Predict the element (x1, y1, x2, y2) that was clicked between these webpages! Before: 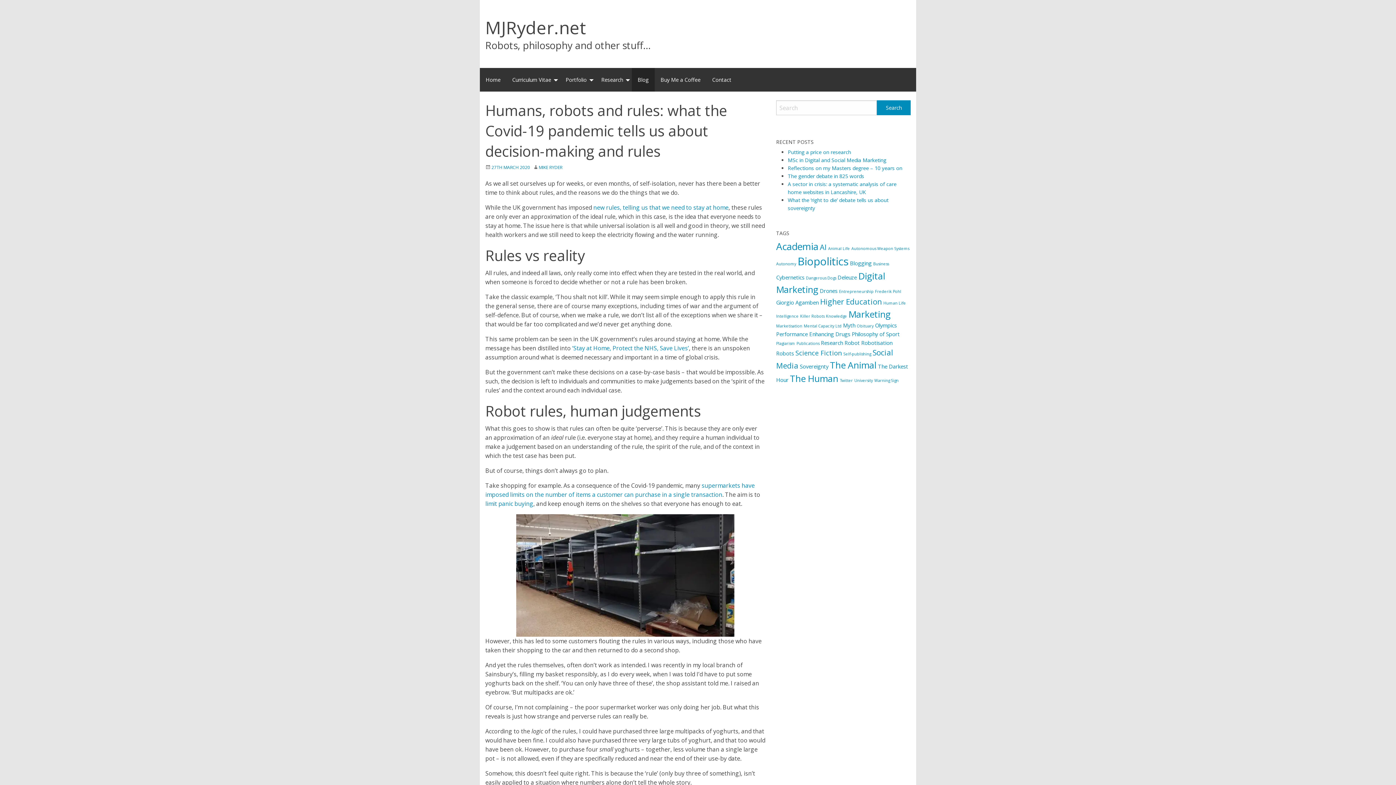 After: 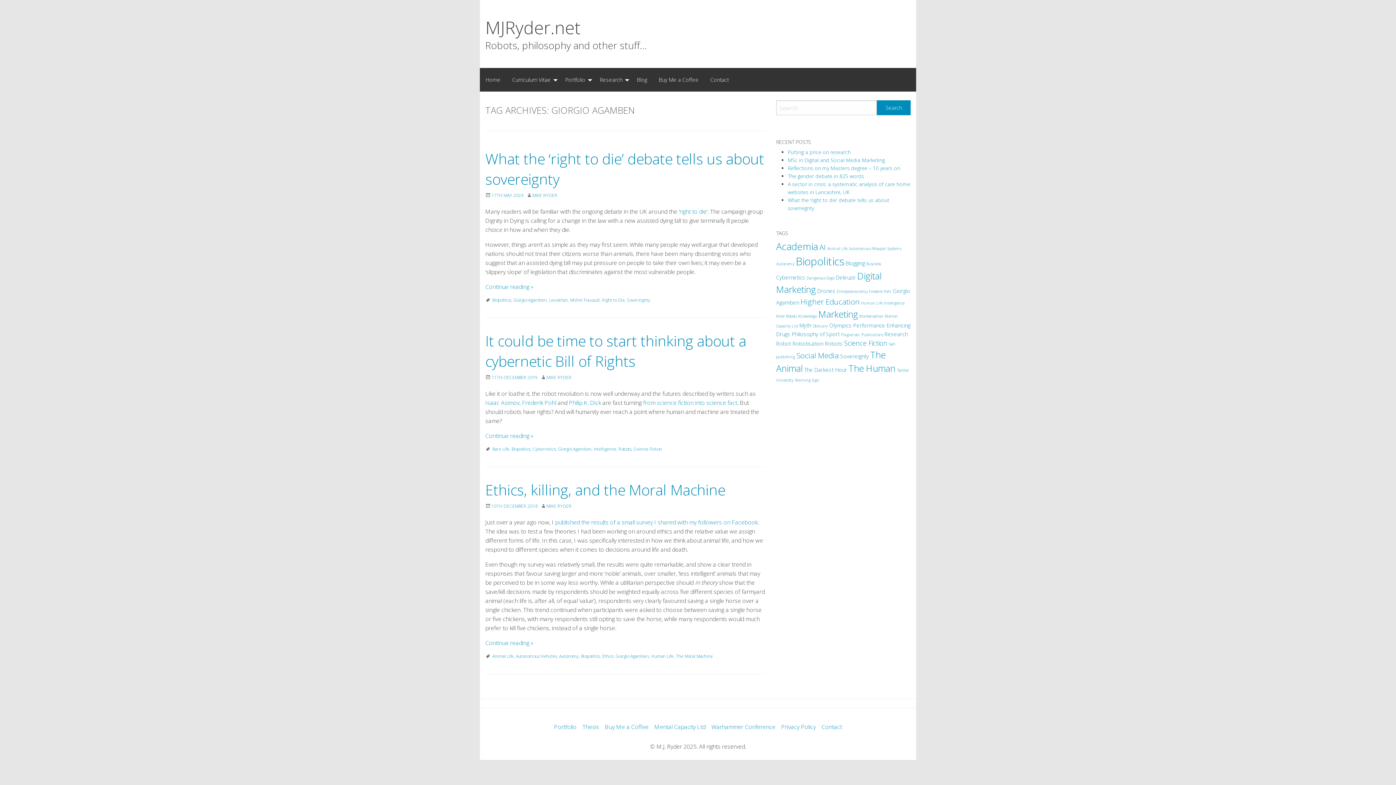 Action: bbox: (776, 298, 818, 306) label: Giorgio Agamben (3 items)